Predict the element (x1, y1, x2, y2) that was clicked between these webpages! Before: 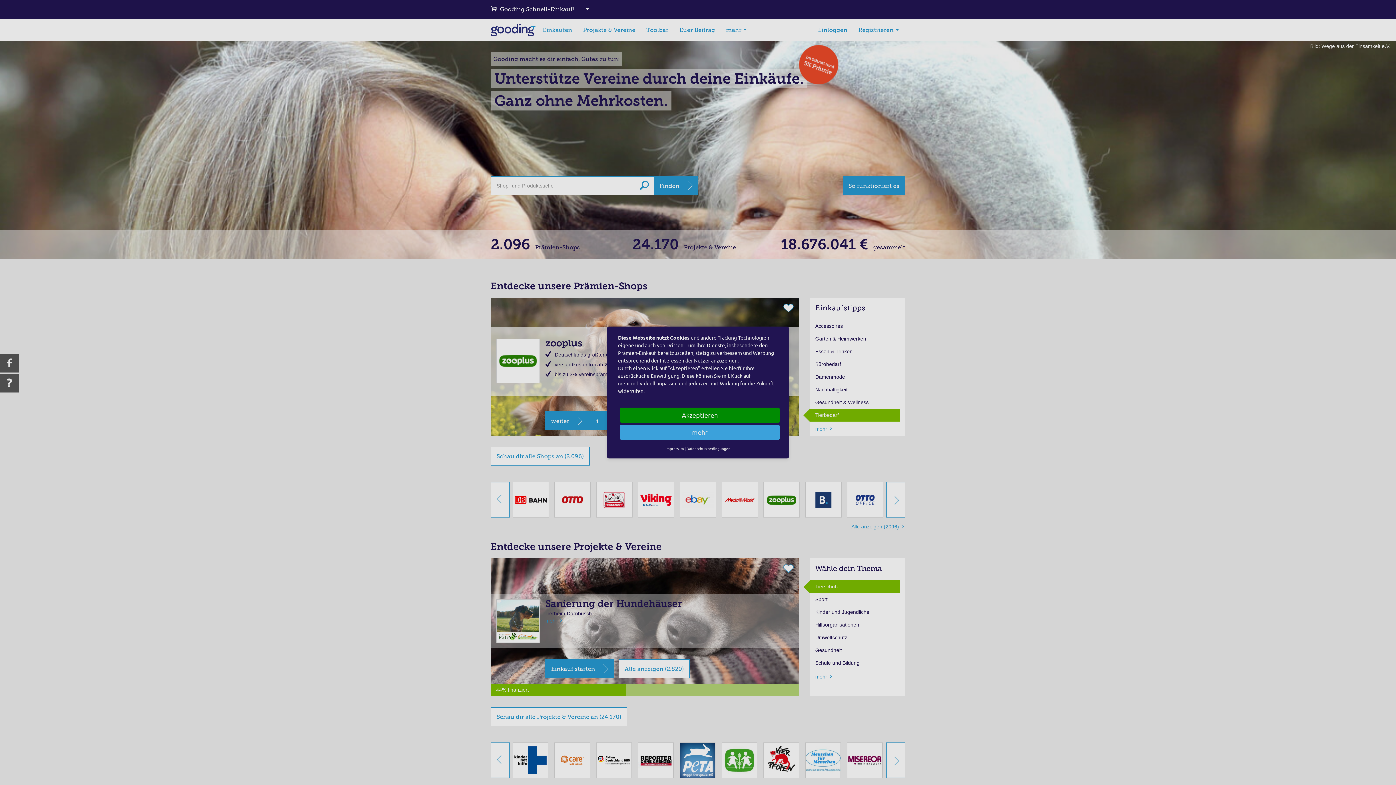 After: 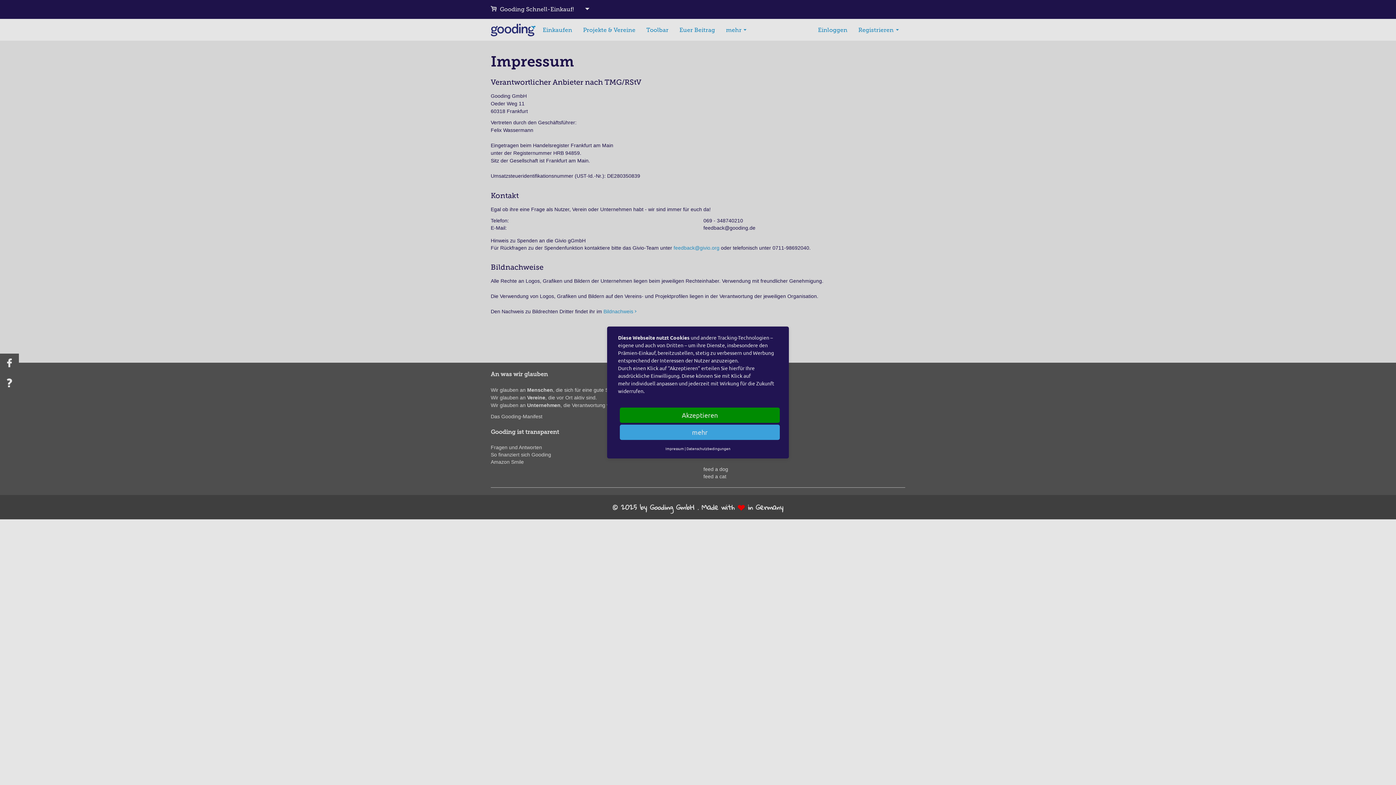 Action: label: Impressum bbox: (665, 446, 684, 451)